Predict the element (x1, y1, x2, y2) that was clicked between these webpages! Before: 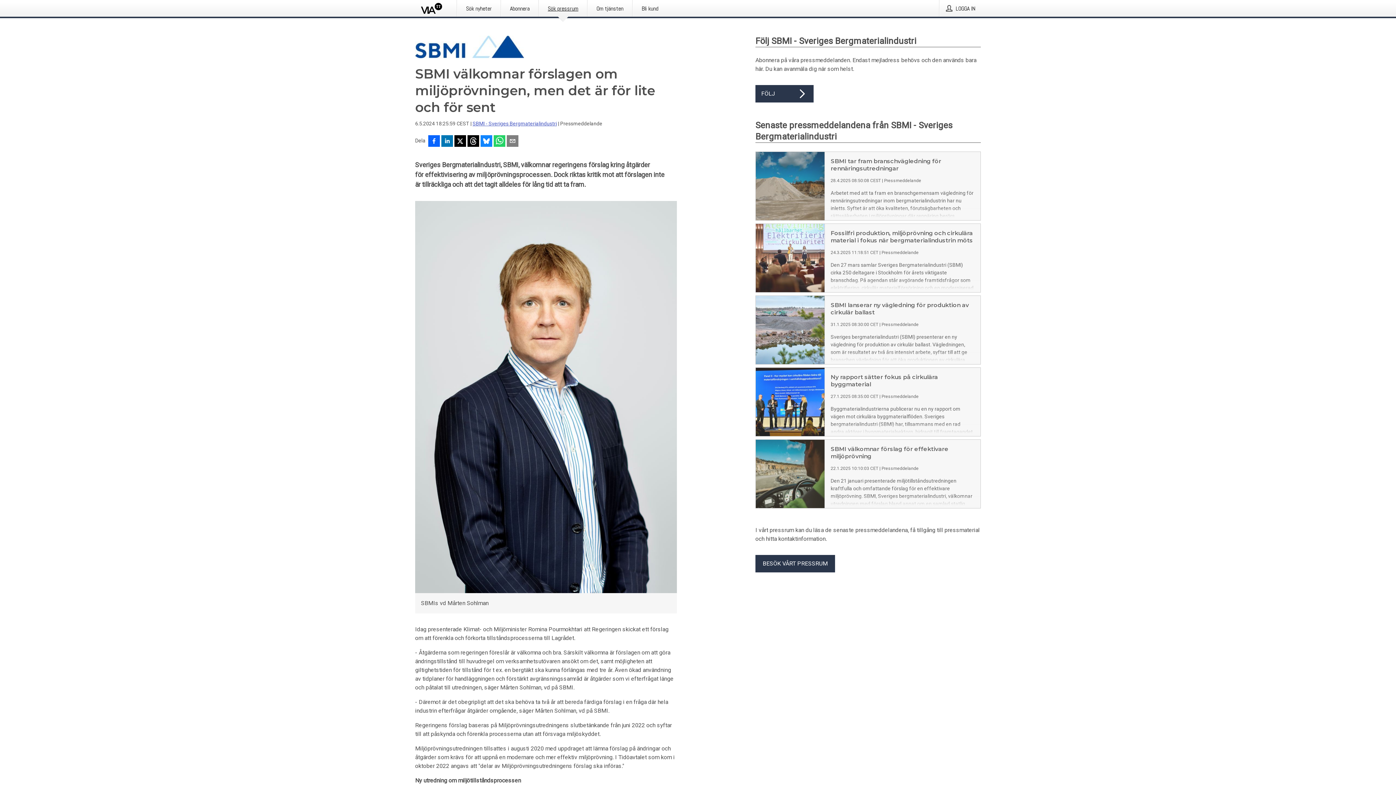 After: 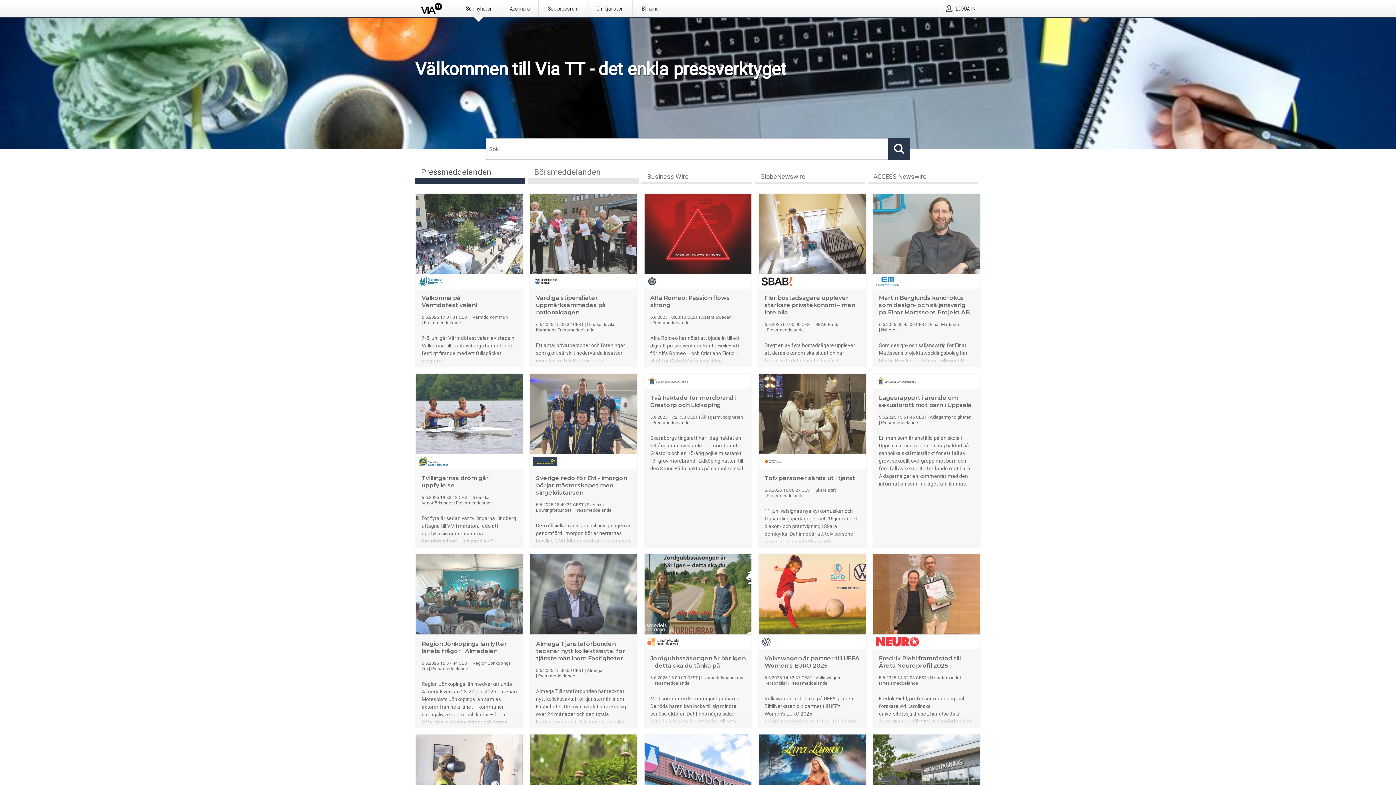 Action: bbox: (457, 0, 500, 16) label: Sök nyheter